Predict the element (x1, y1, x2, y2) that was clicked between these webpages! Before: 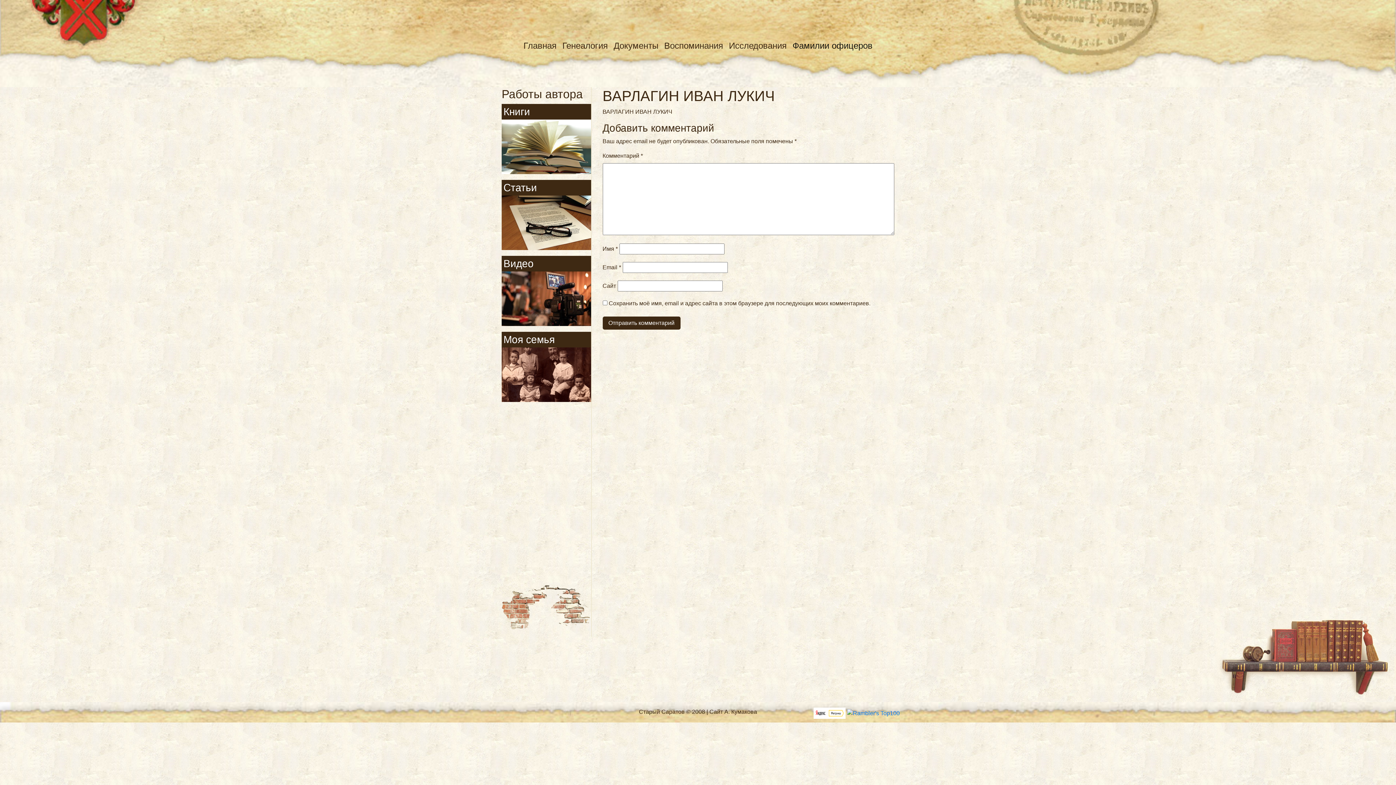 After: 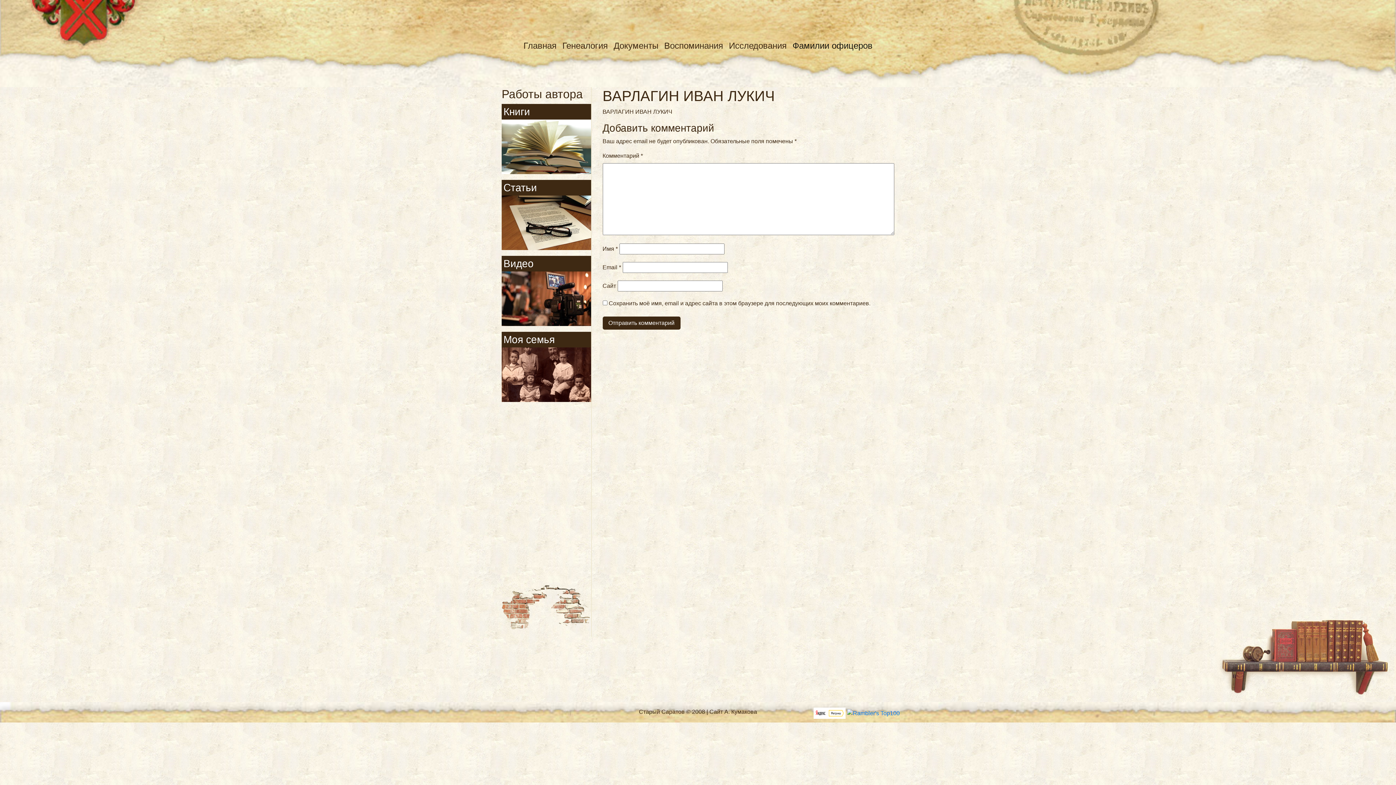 Action: bbox: (813, 710, 845, 716)